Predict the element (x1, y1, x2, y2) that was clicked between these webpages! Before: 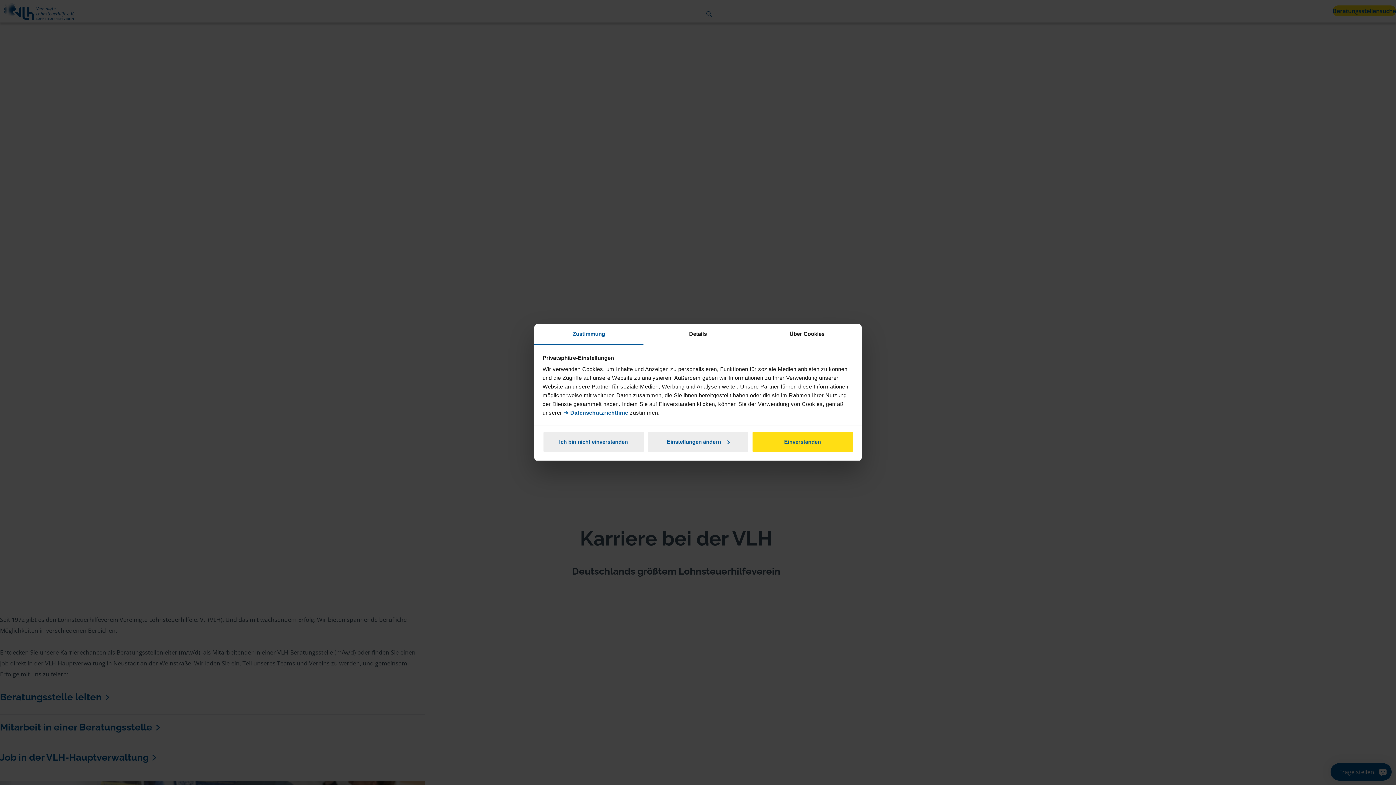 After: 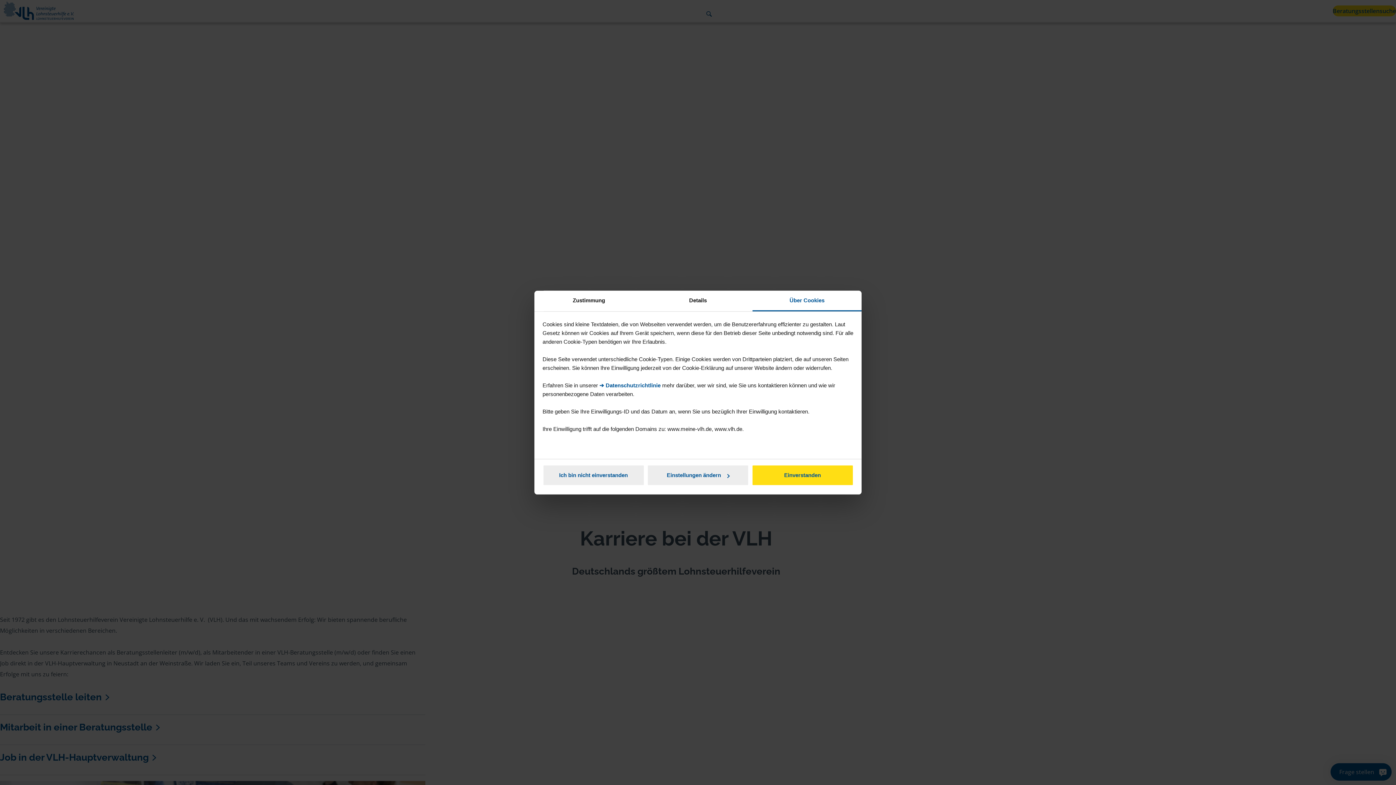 Action: bbox: (752, 324, 861, 345) label: Über Cookies